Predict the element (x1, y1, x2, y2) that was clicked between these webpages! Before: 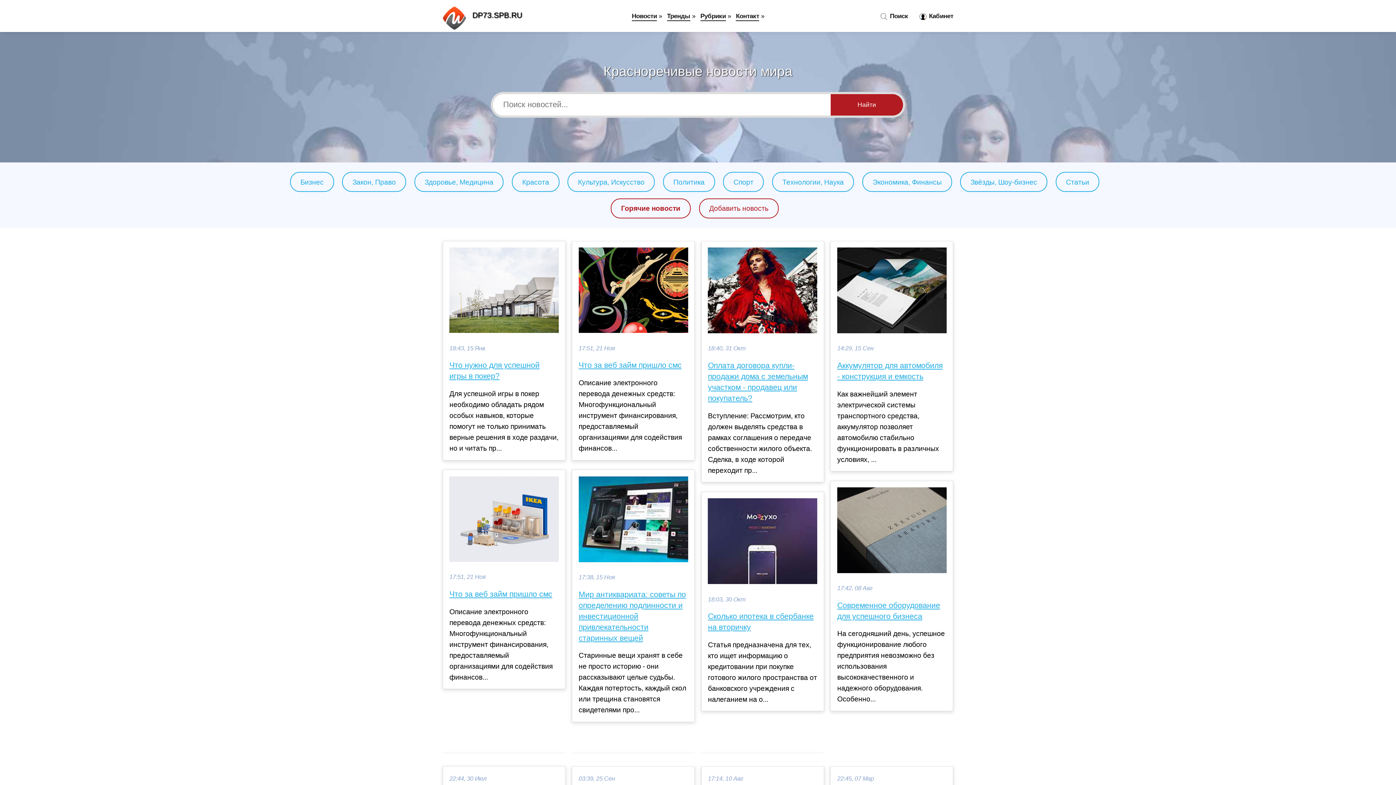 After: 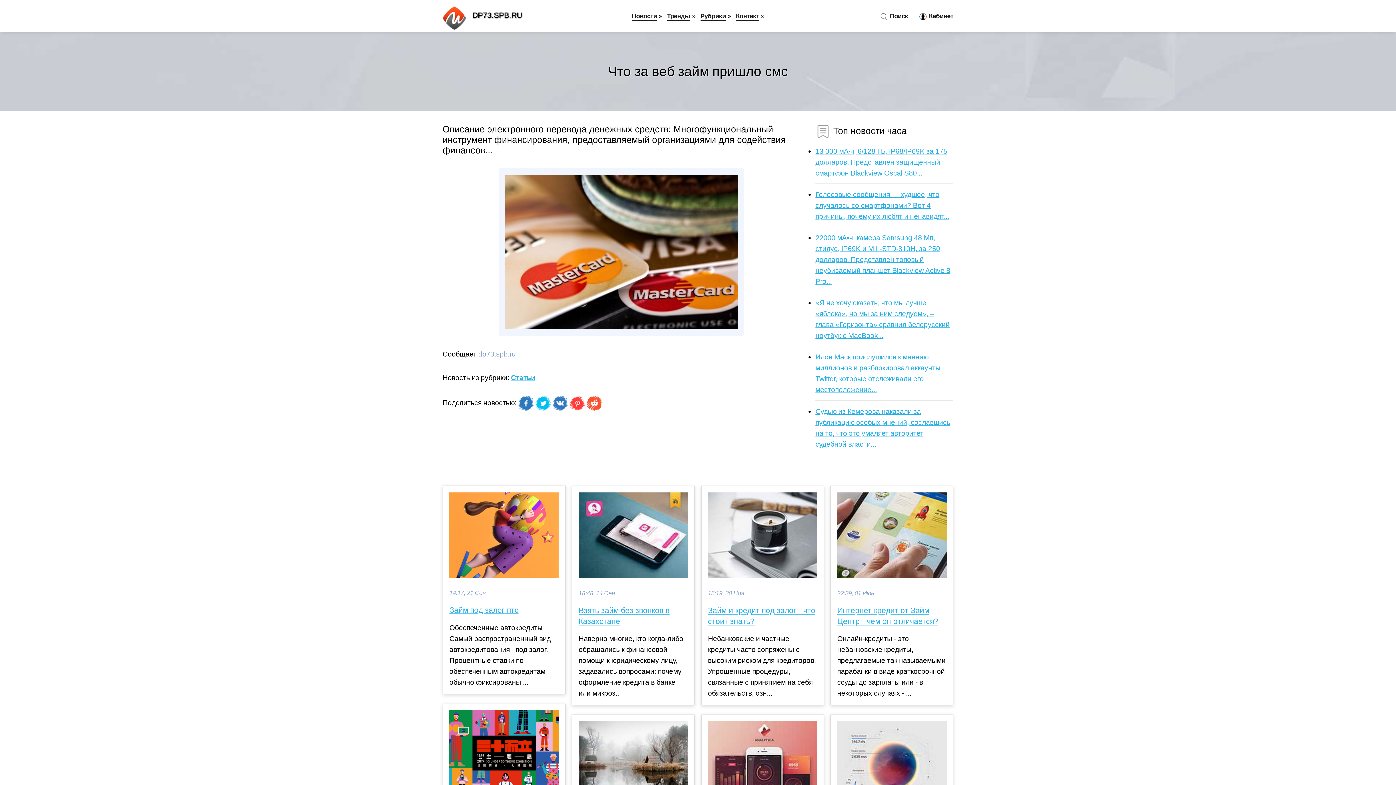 Action: bbox: (449, 589, 558, 600) label: Что за веб займ пришло смс